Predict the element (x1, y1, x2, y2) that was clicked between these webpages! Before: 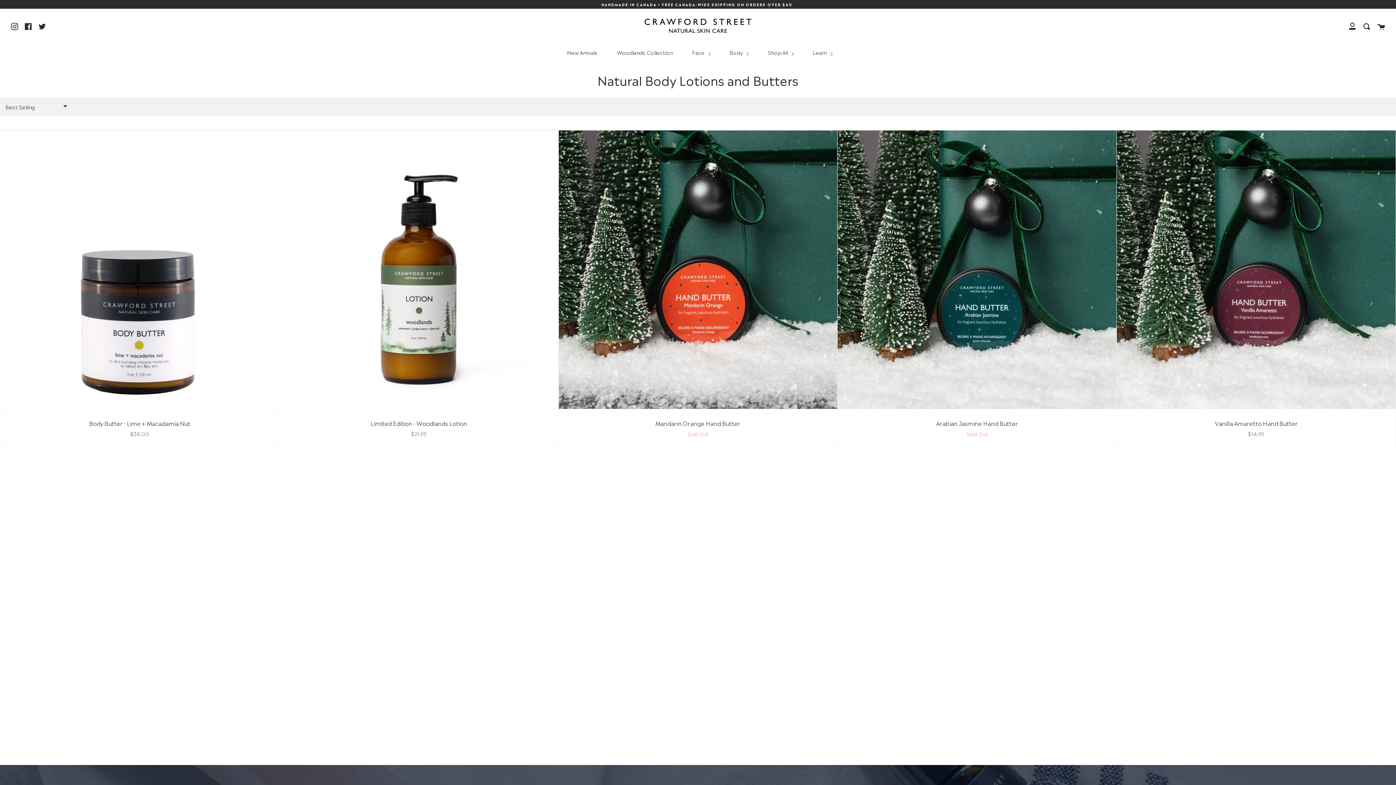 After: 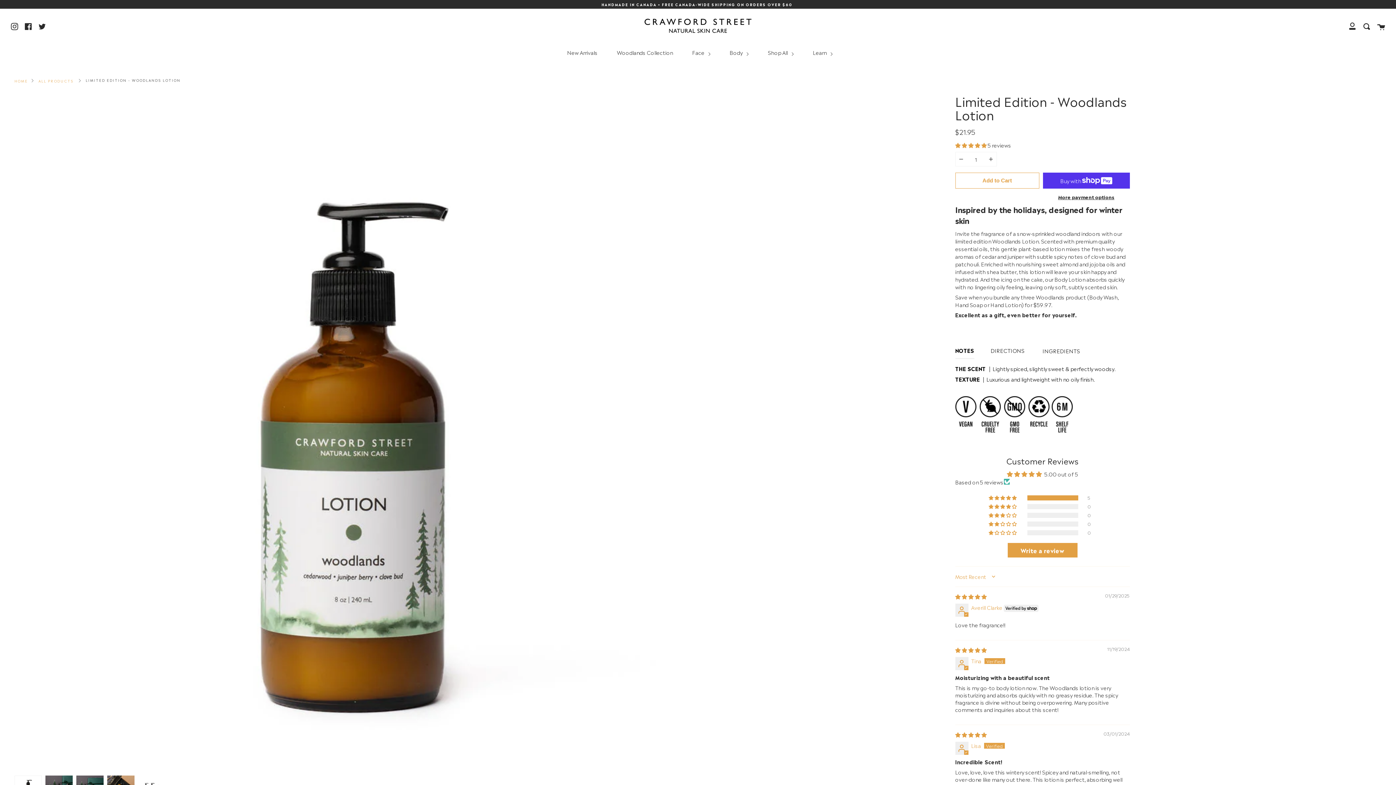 Action: label: Limited Edition - Woodlands Lotion bbox: (279, 130, 558, 444)